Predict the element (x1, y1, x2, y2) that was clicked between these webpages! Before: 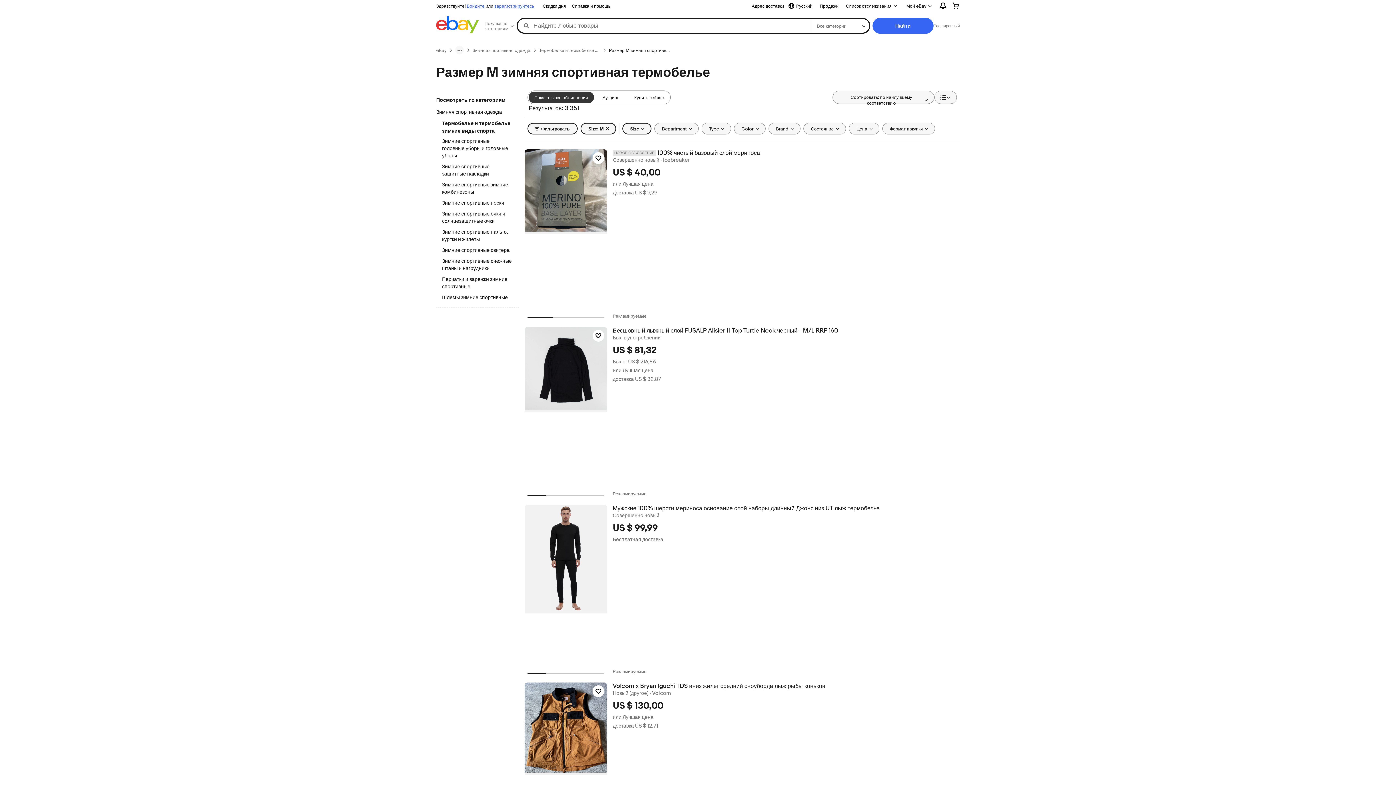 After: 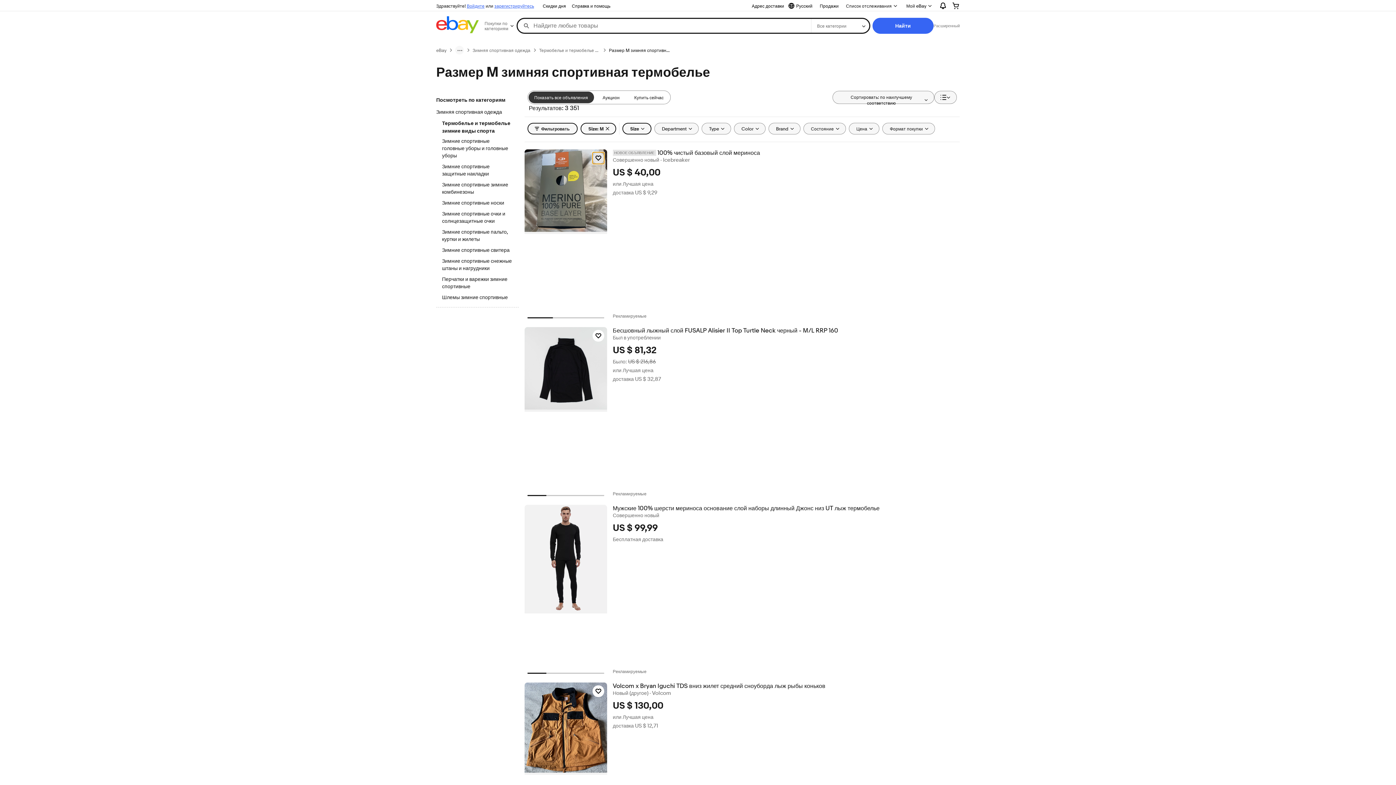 Action: bbox: (592, 152, 604, 164) label: Нажмите, чтобы отслеживать товар - 100% чистый базовый слой мериноса